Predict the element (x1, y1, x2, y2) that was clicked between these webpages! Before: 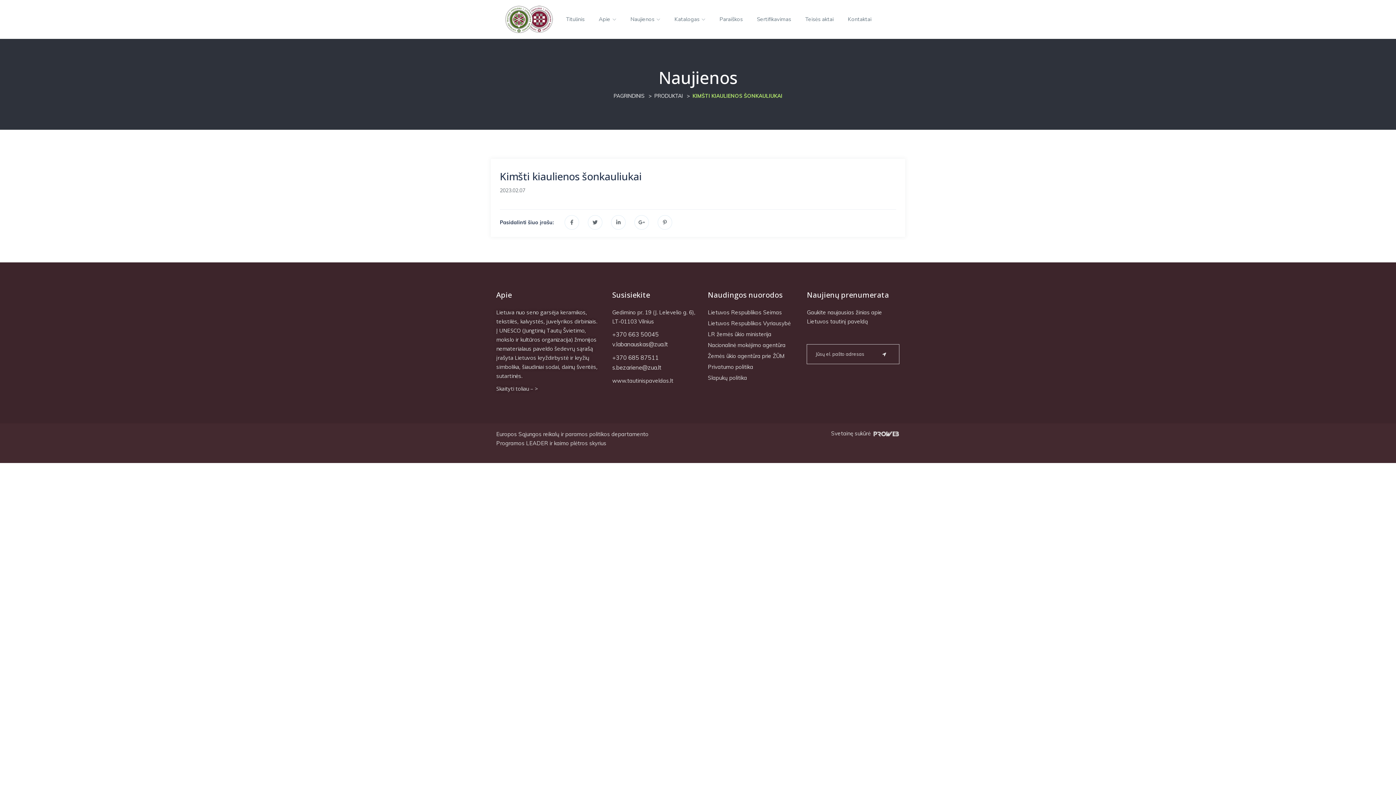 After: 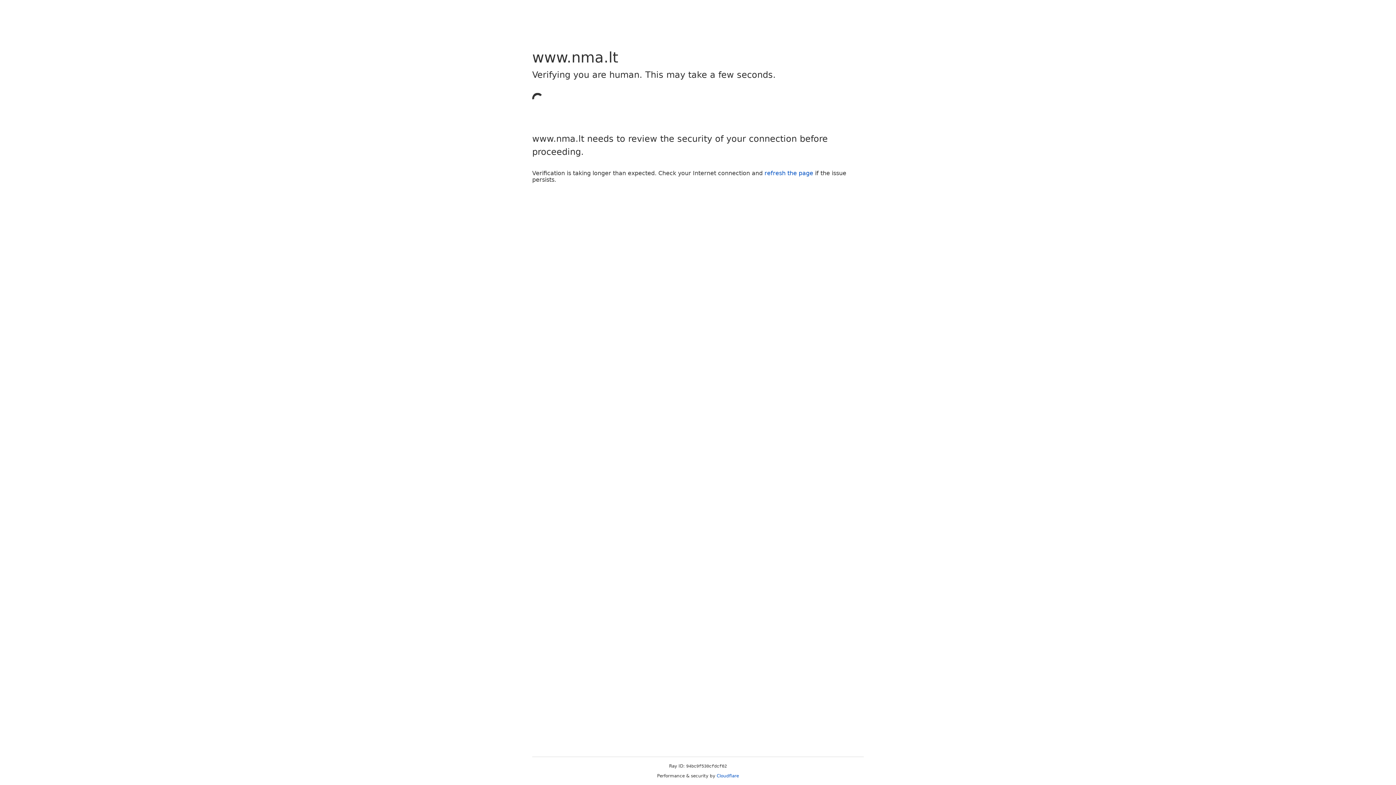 Action: label: Nacionalinė mokėjimo agentūra bbox: (708, 341, 785, 348)